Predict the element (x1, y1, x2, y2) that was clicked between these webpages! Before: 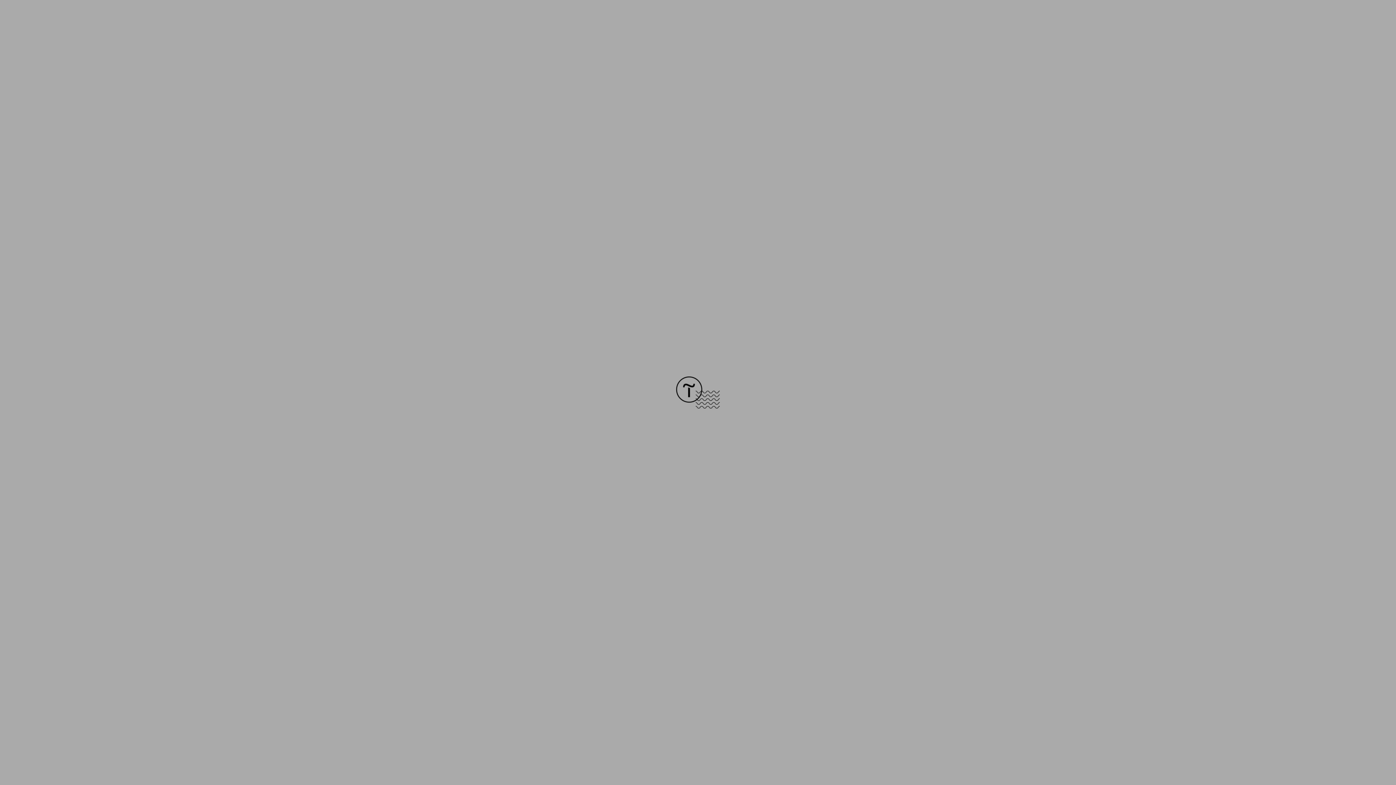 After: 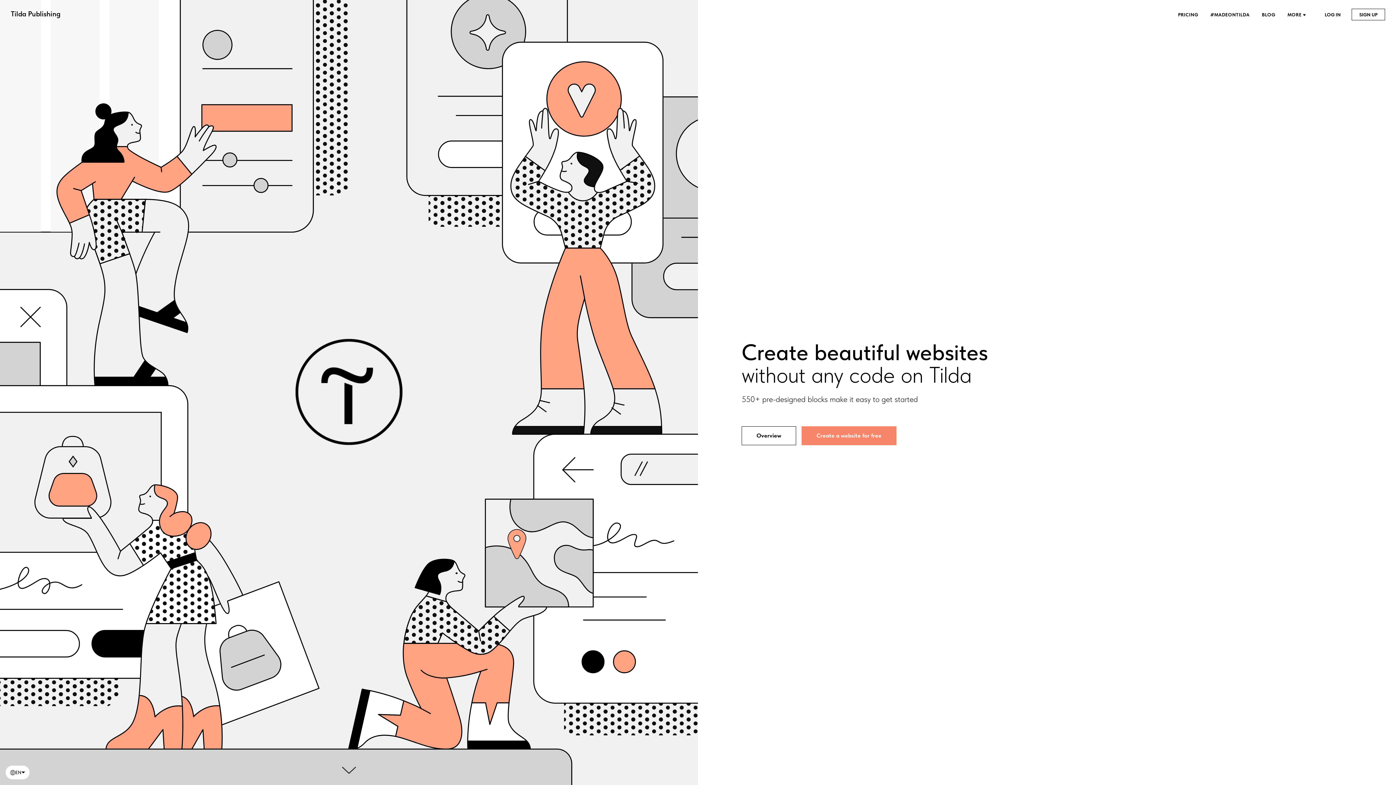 Action: bbox: (676, 403, 720, 409)